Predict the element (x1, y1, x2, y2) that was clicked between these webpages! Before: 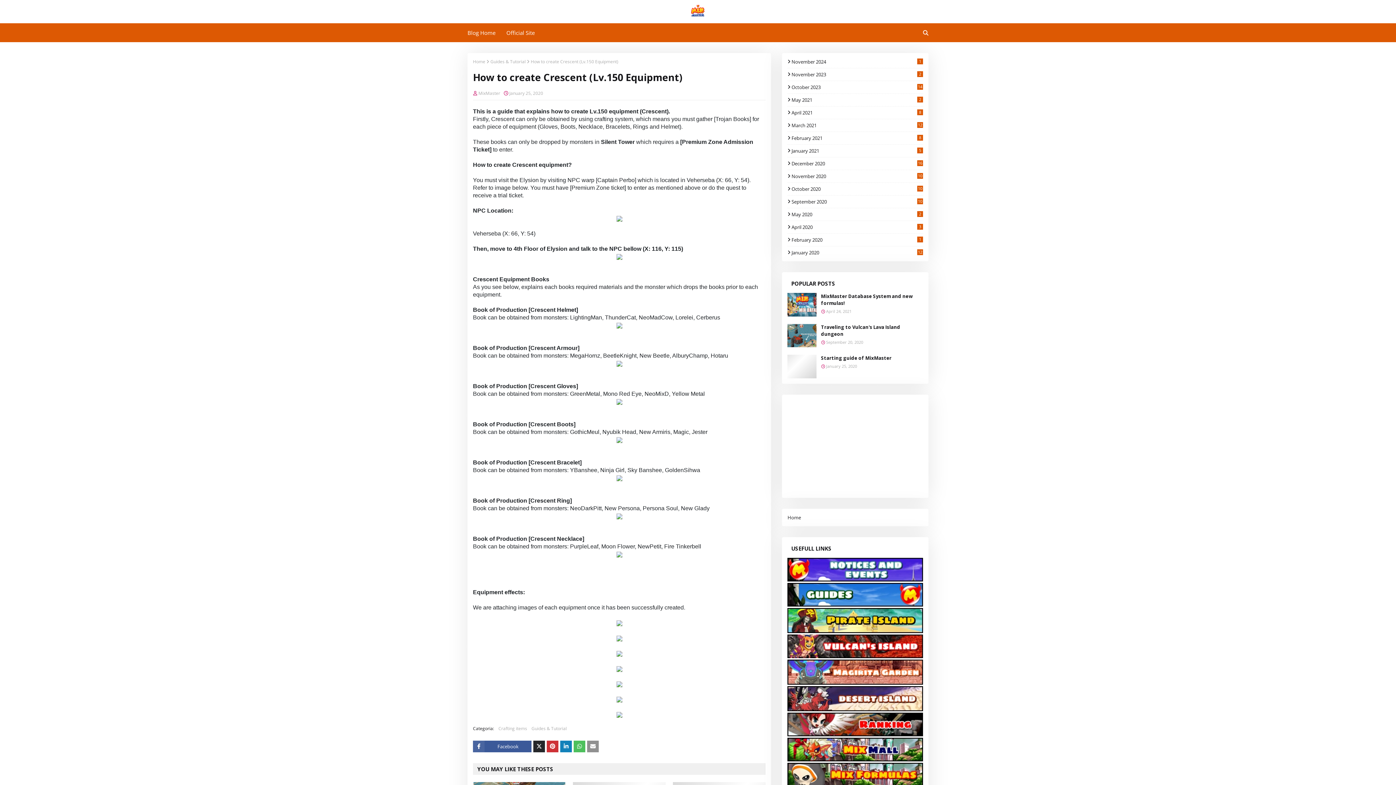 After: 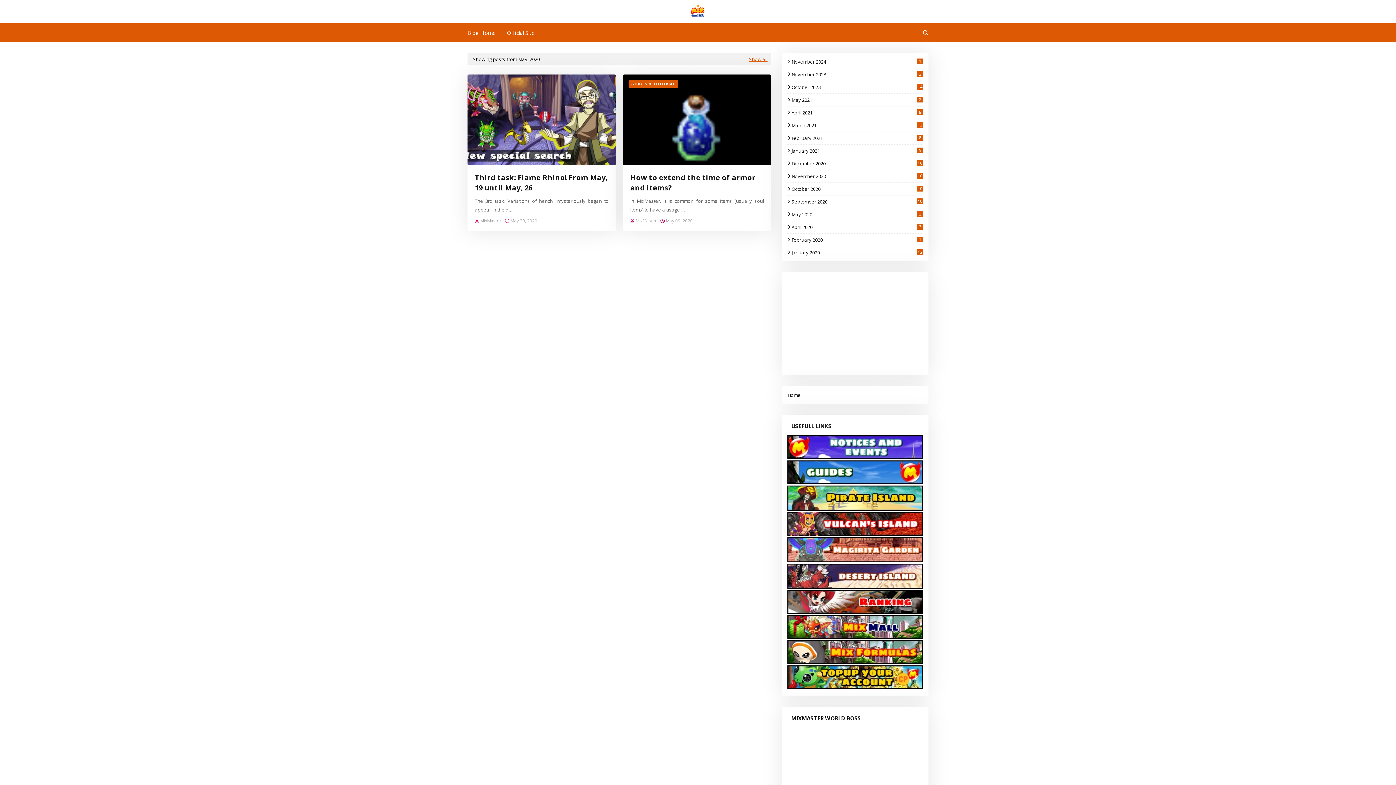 Action: bbox: (787, 211, 923, 217) label: May 2020
2